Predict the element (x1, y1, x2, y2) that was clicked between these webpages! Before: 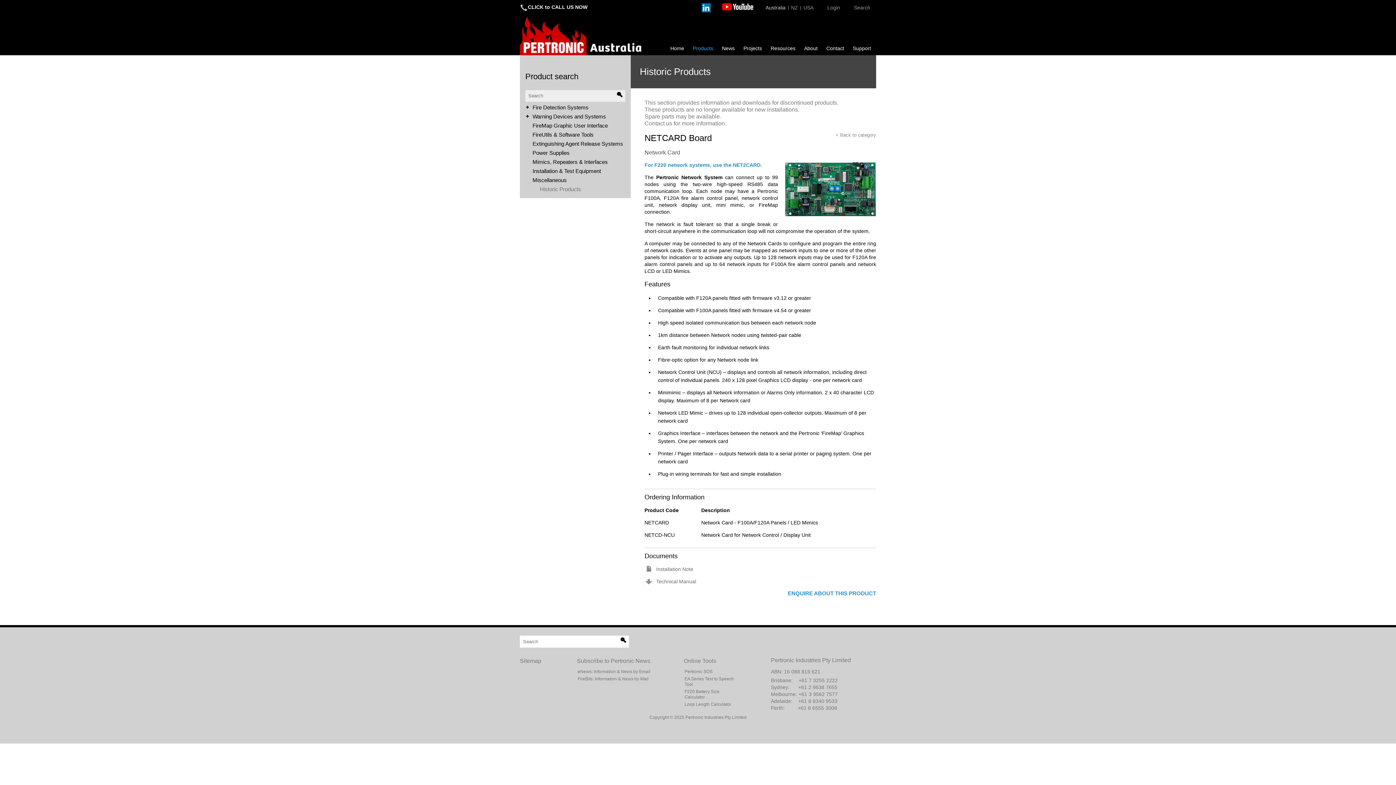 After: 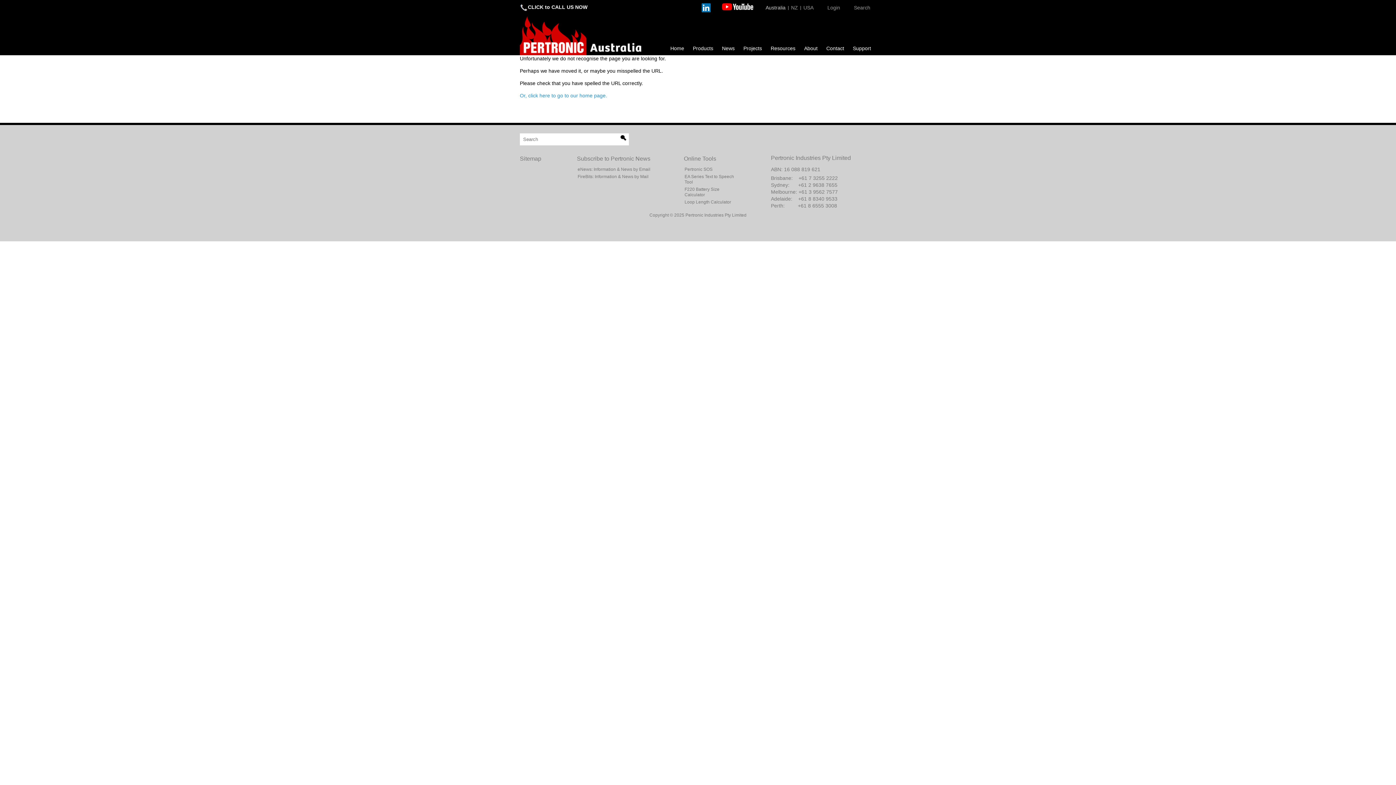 Action: bbox: (616, 90, 625, 100)